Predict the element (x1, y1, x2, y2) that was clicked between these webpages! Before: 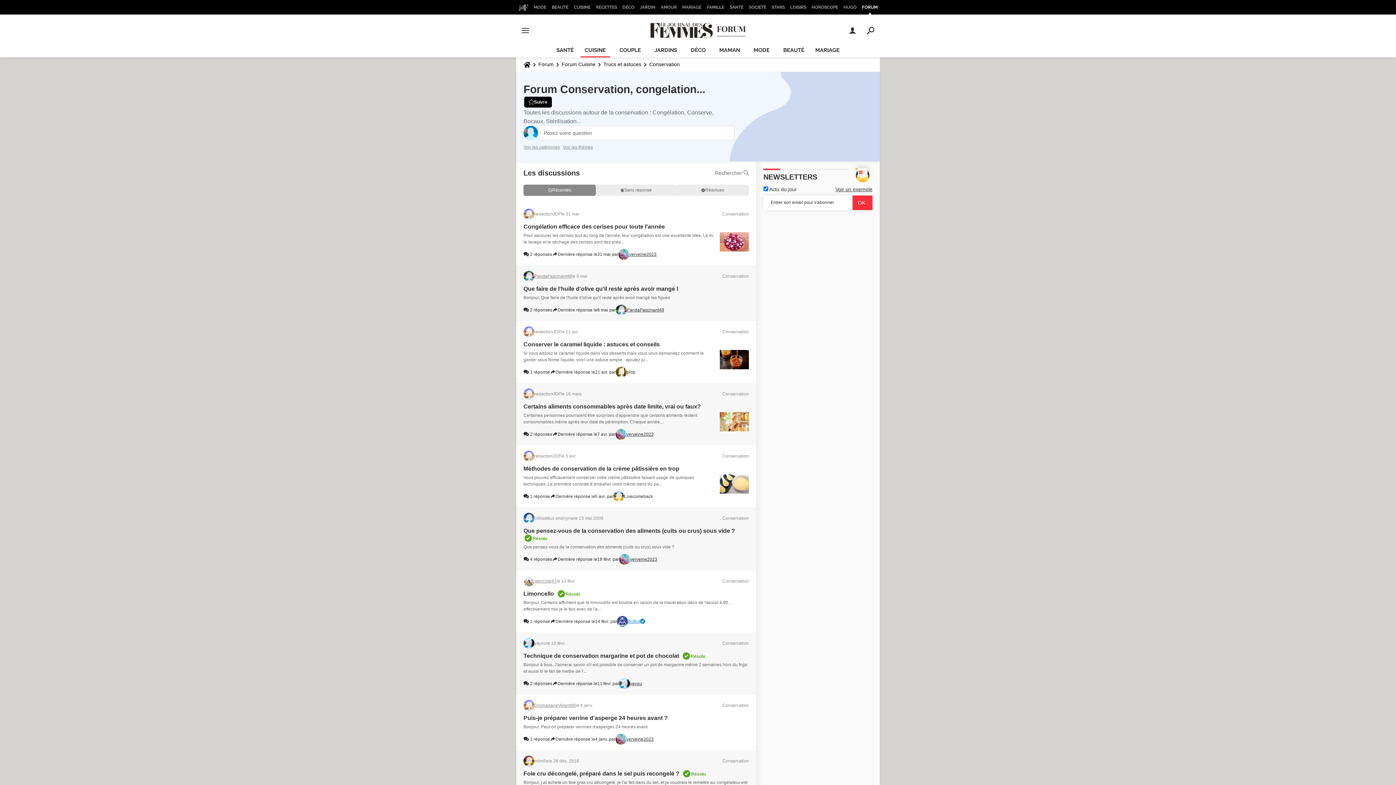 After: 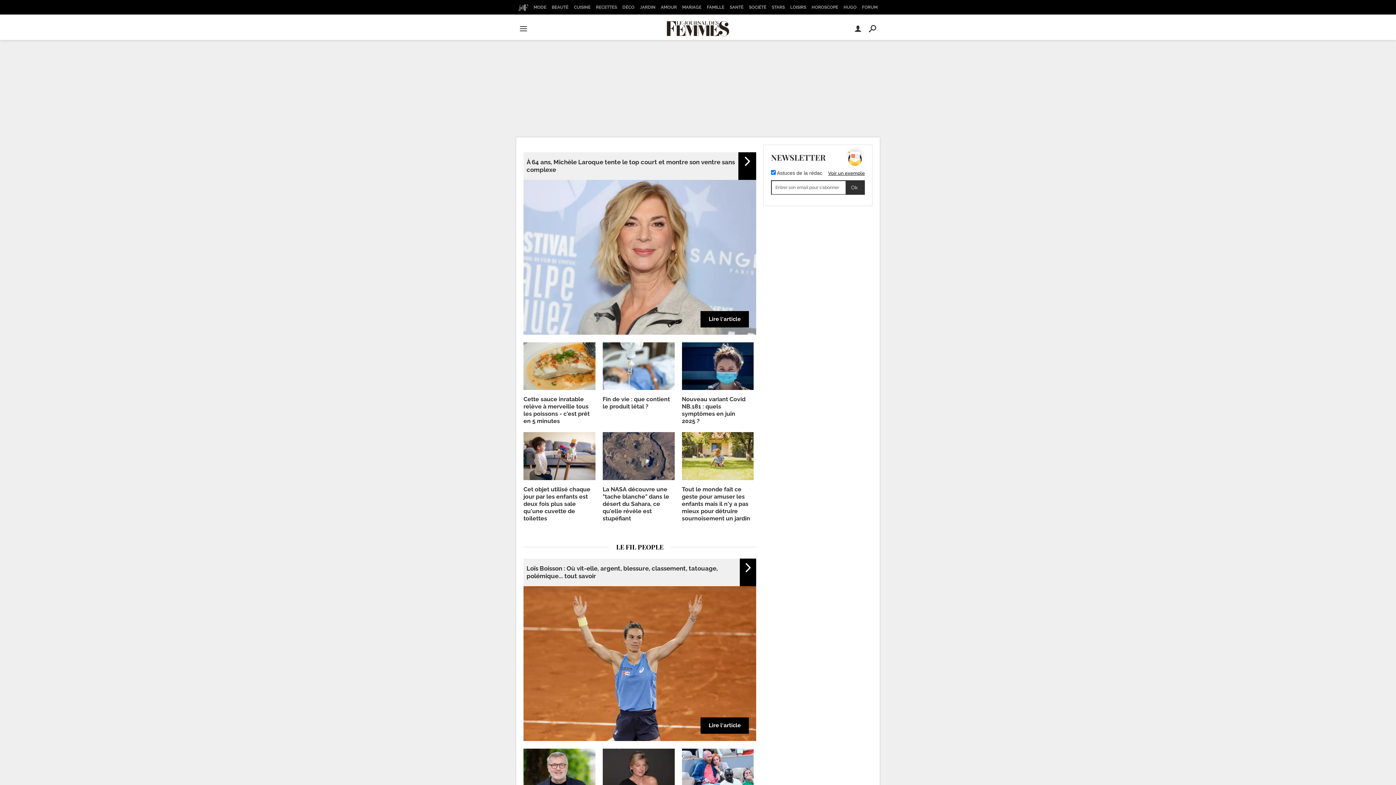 Action: bbox: (516, 0, 530, 14)